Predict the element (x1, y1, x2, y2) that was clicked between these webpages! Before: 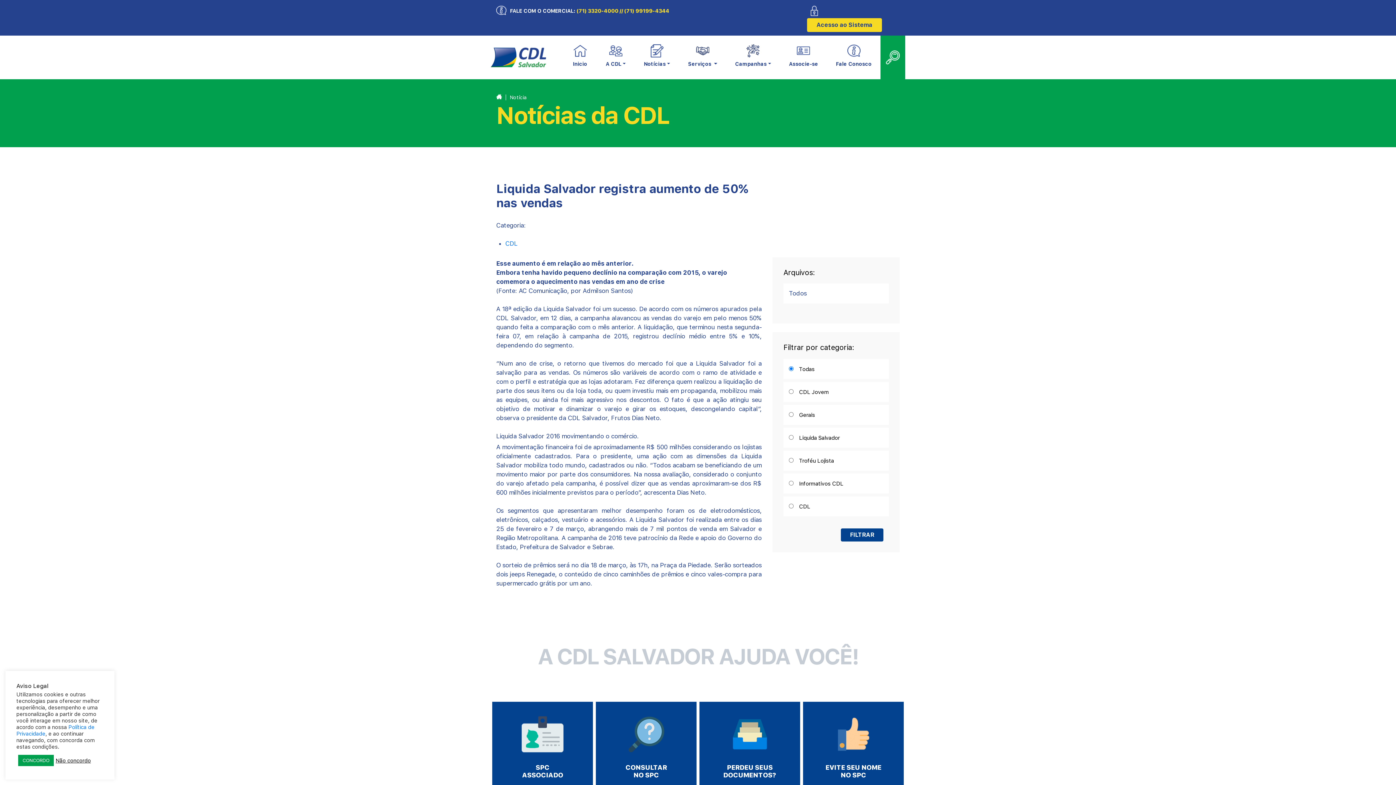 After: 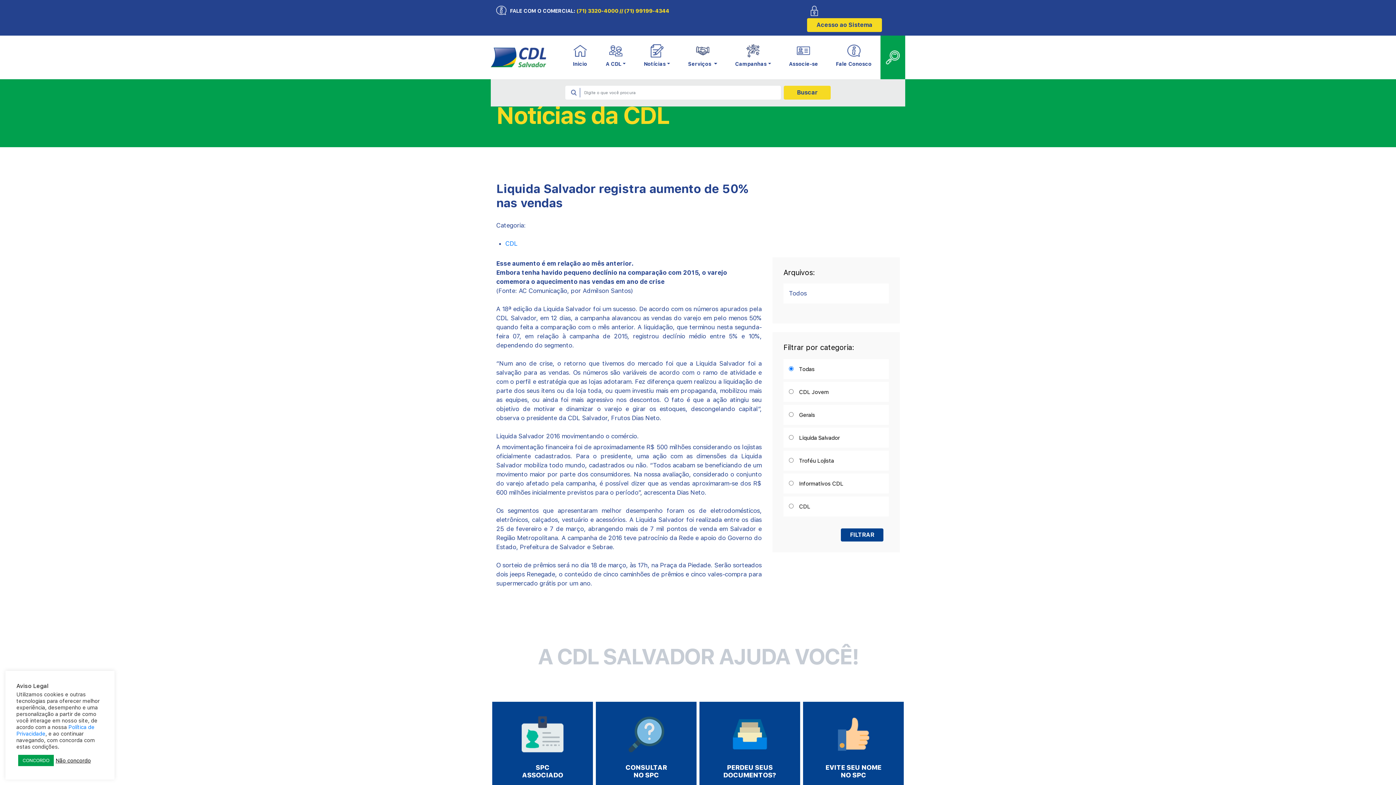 Action: bbox: (880, 35, 905, 79)